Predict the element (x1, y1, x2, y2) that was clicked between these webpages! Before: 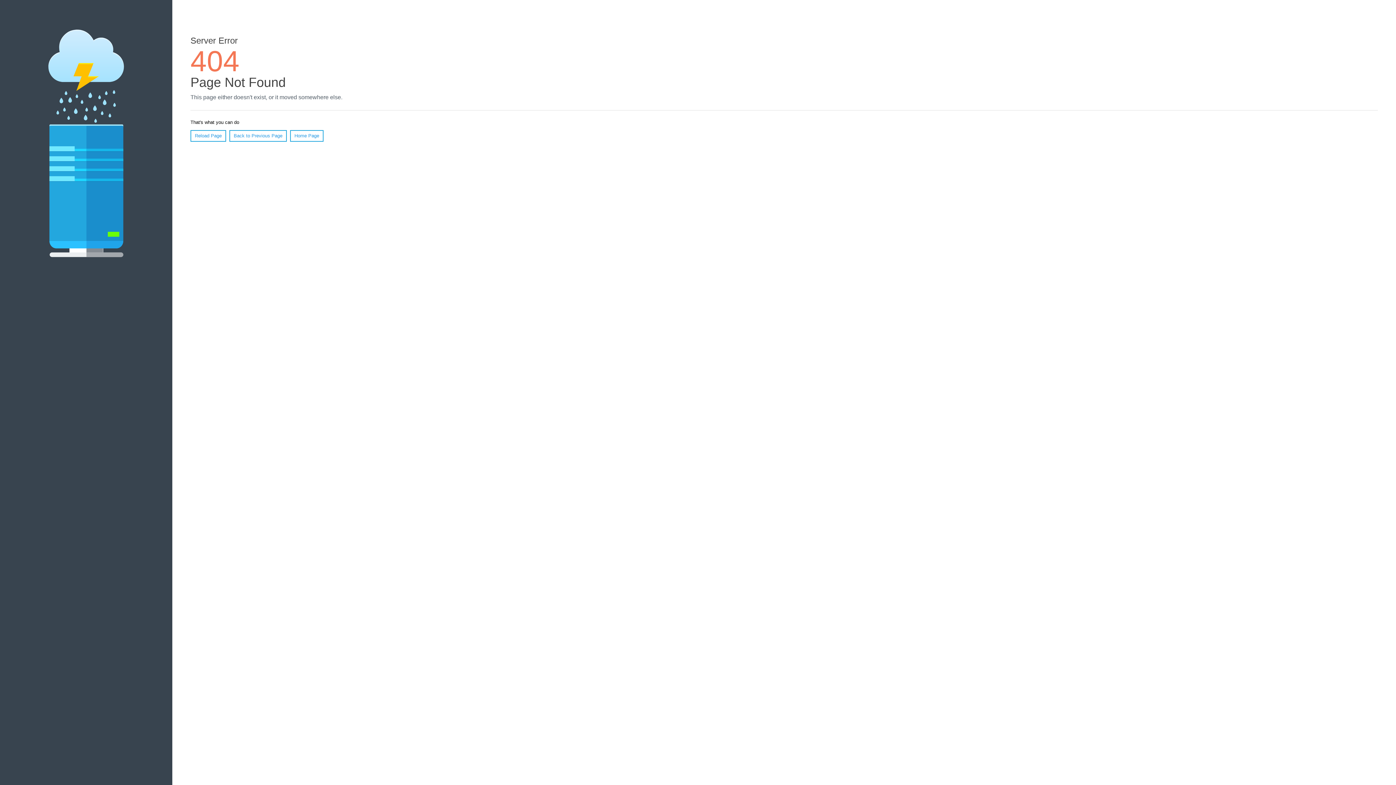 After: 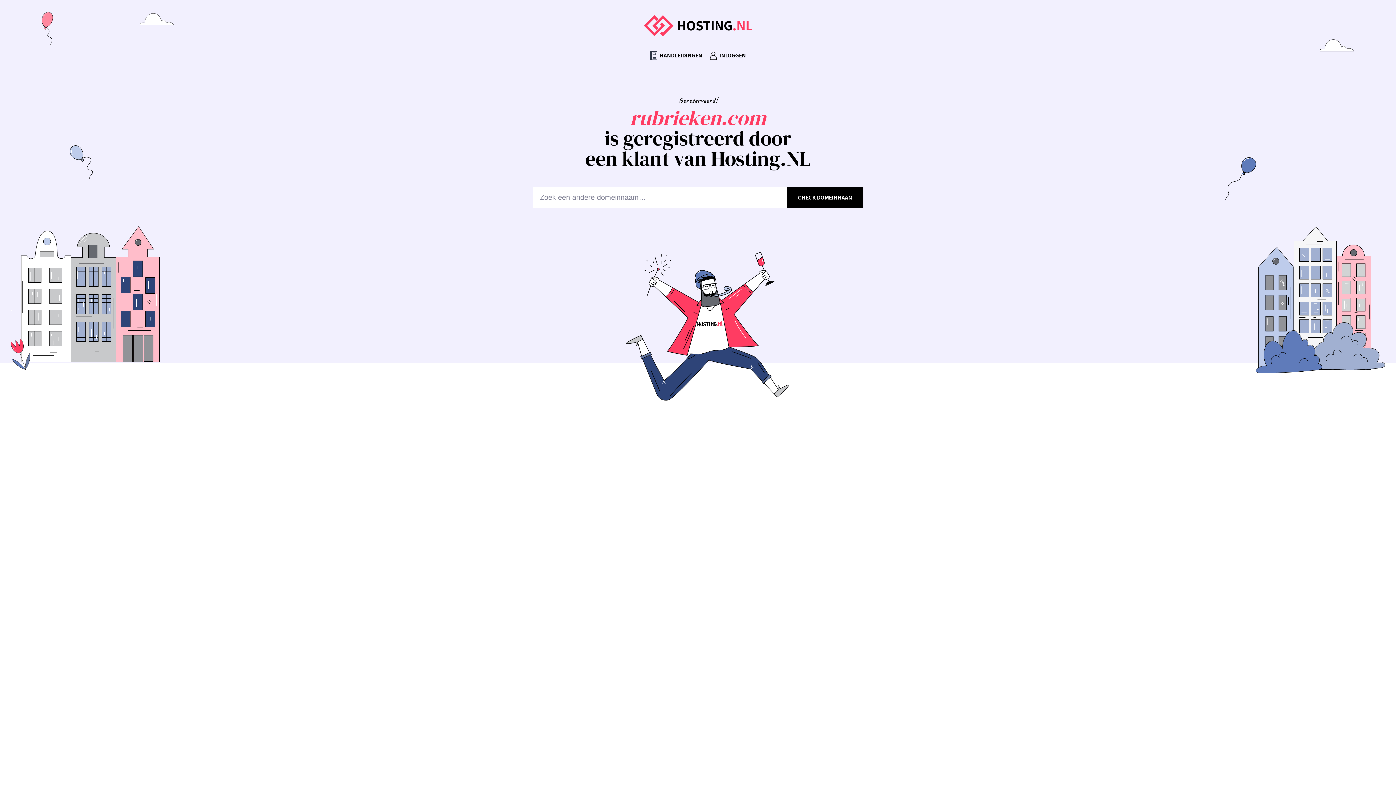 Action: bbox: (290, 130, 323, 141) label: Home Page